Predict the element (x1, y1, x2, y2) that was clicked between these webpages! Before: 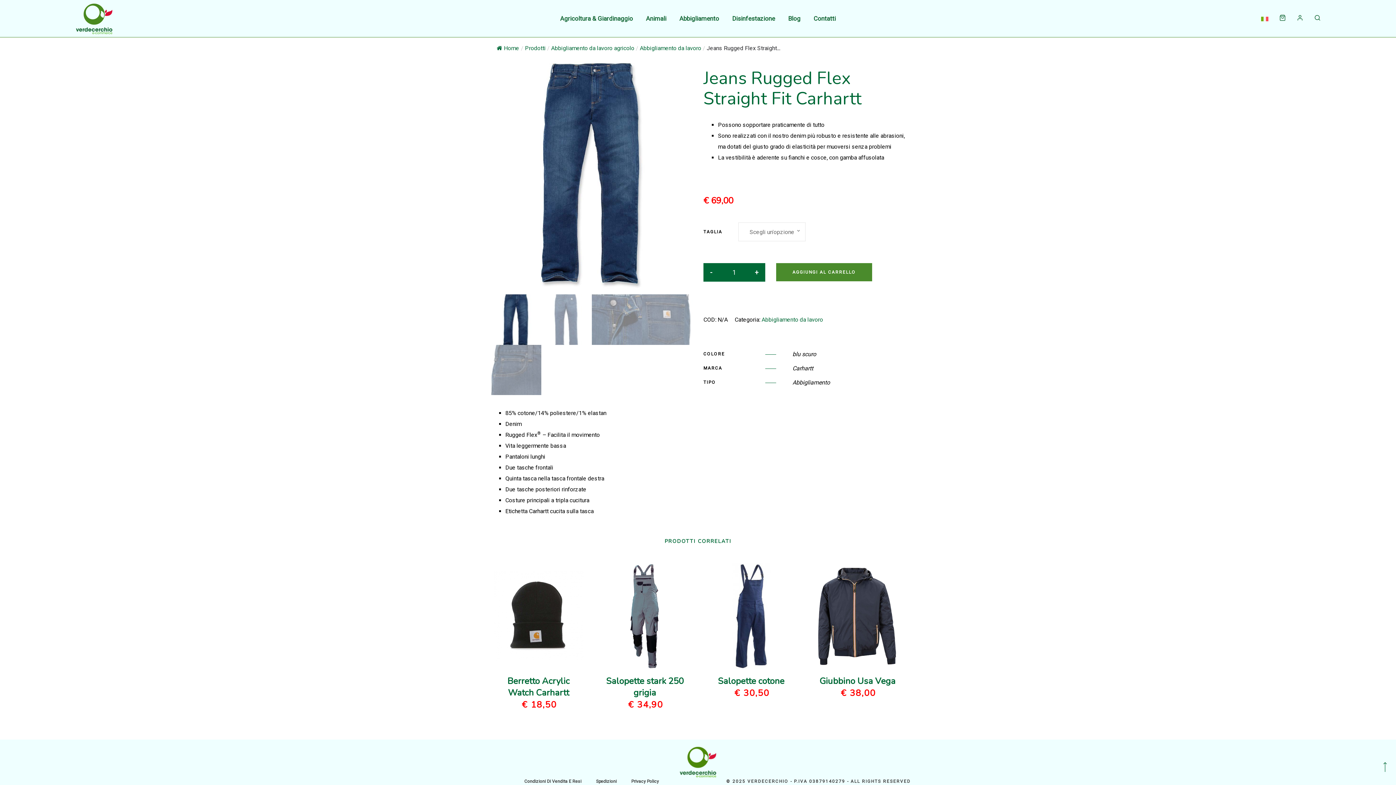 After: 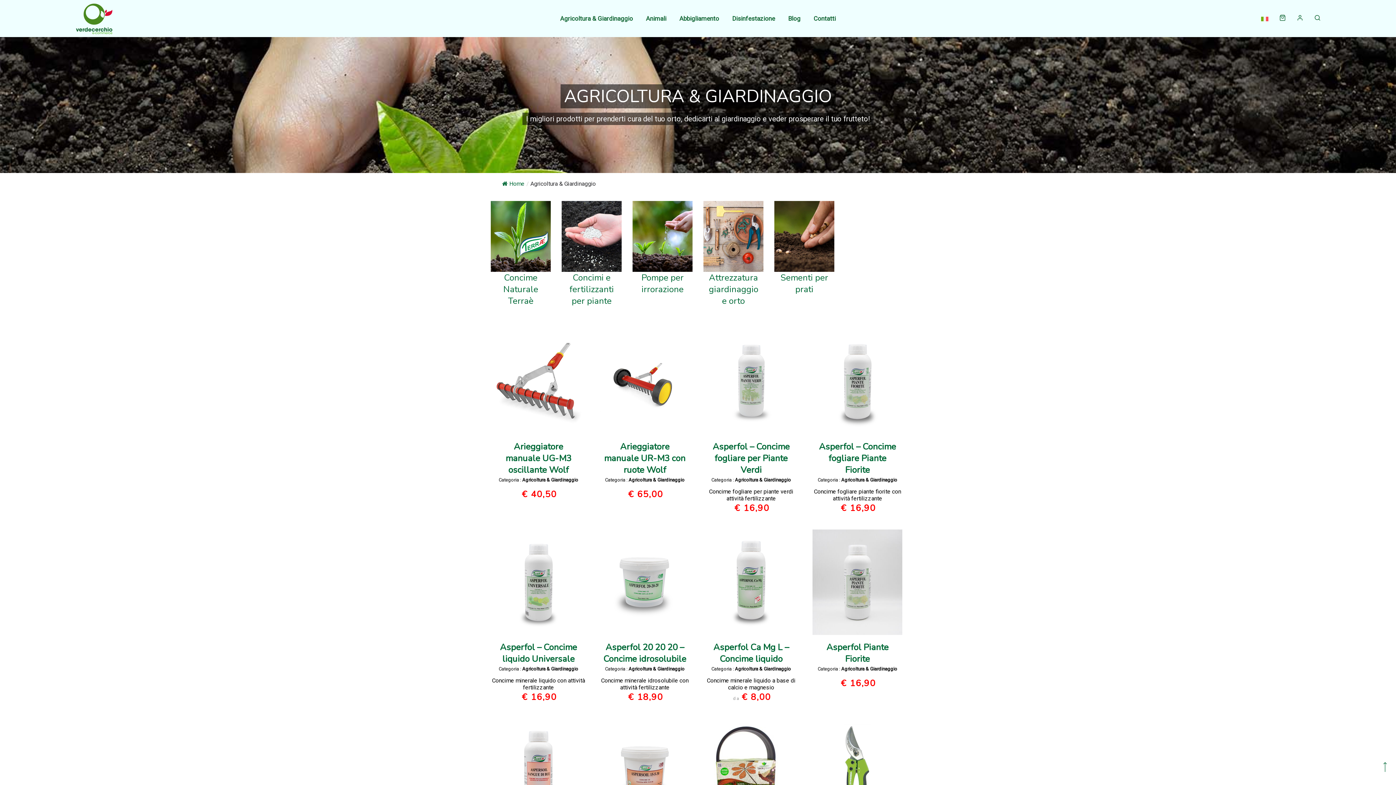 Action: bbox: (553, 7, 639, 29) label: Agricoltura & Giardinaggio